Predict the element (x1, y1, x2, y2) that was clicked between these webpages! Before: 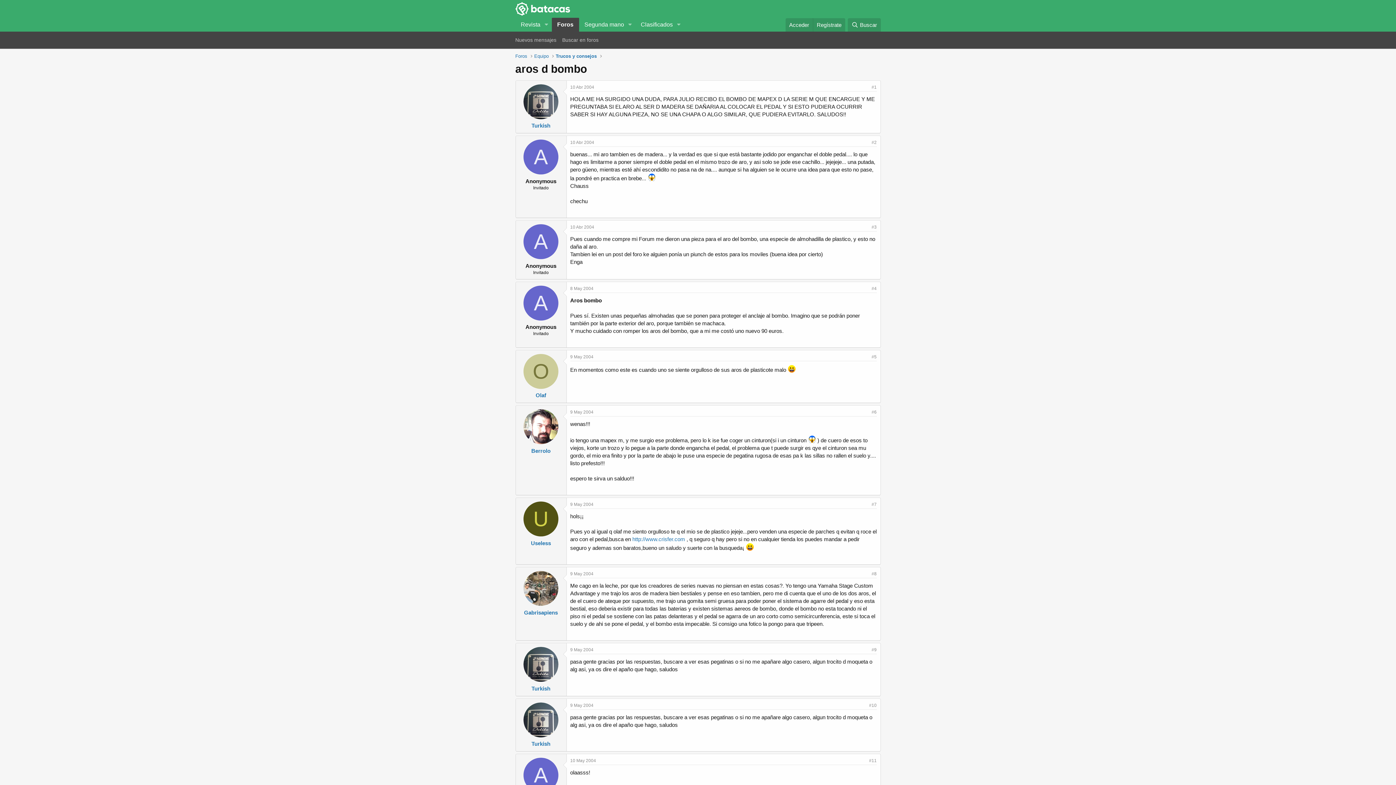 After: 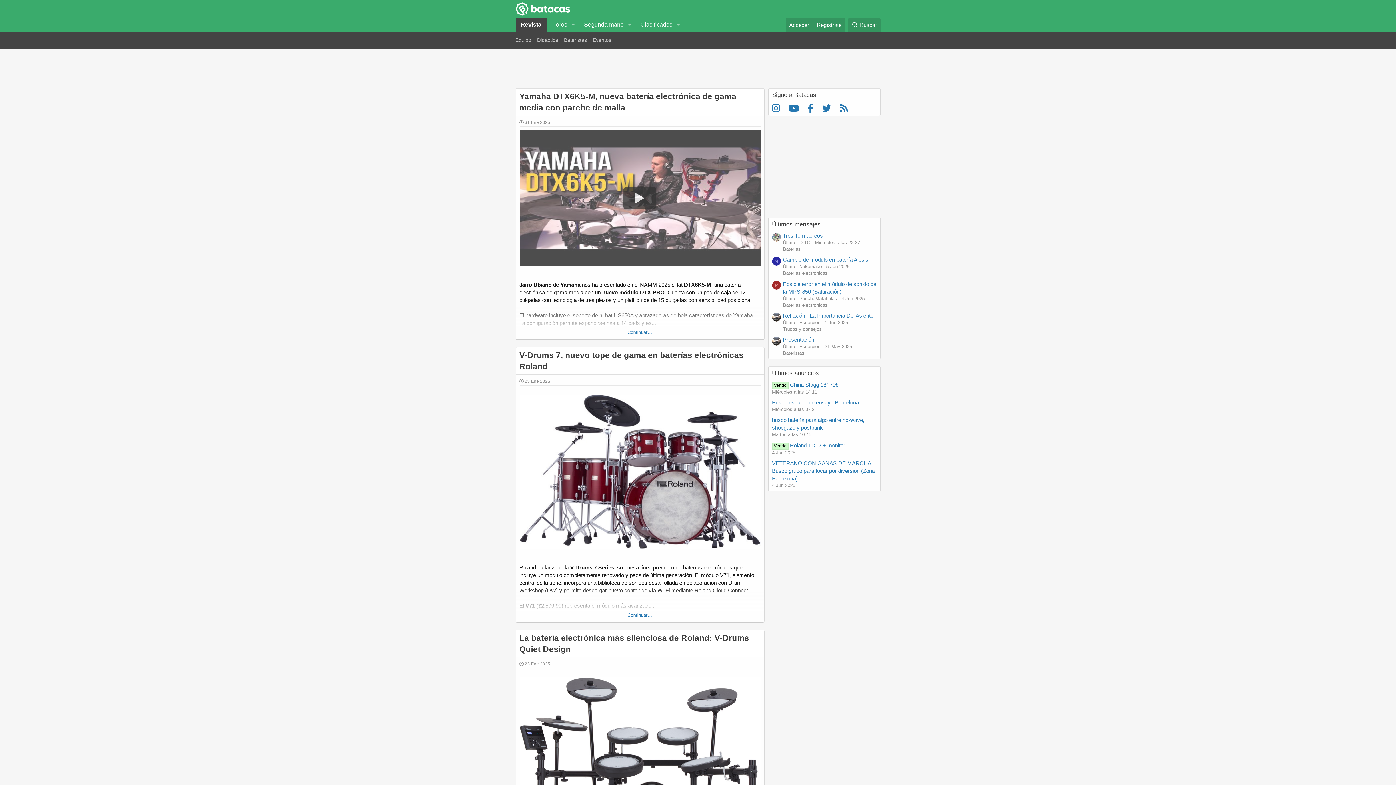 Action: bbox: (515, 17, 541, 31) label: Revista